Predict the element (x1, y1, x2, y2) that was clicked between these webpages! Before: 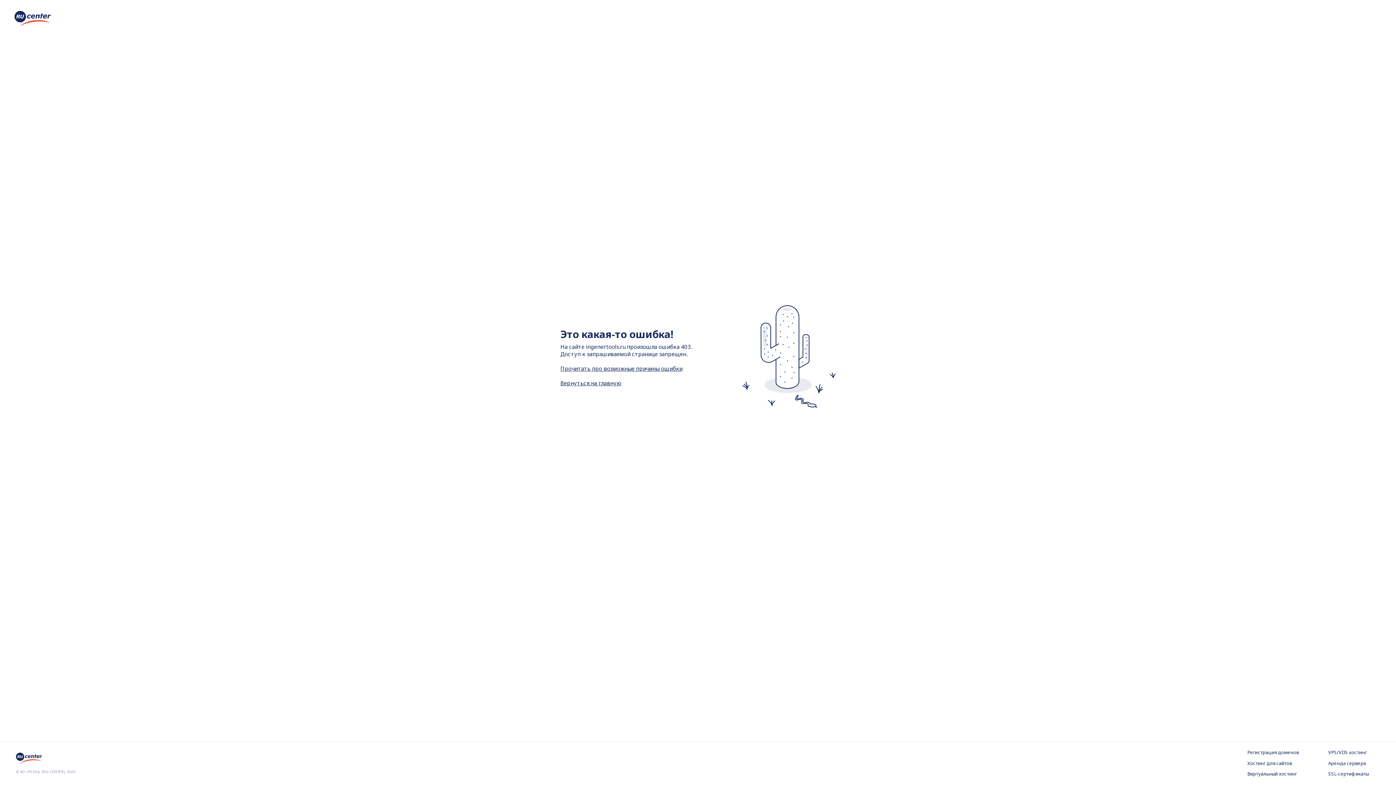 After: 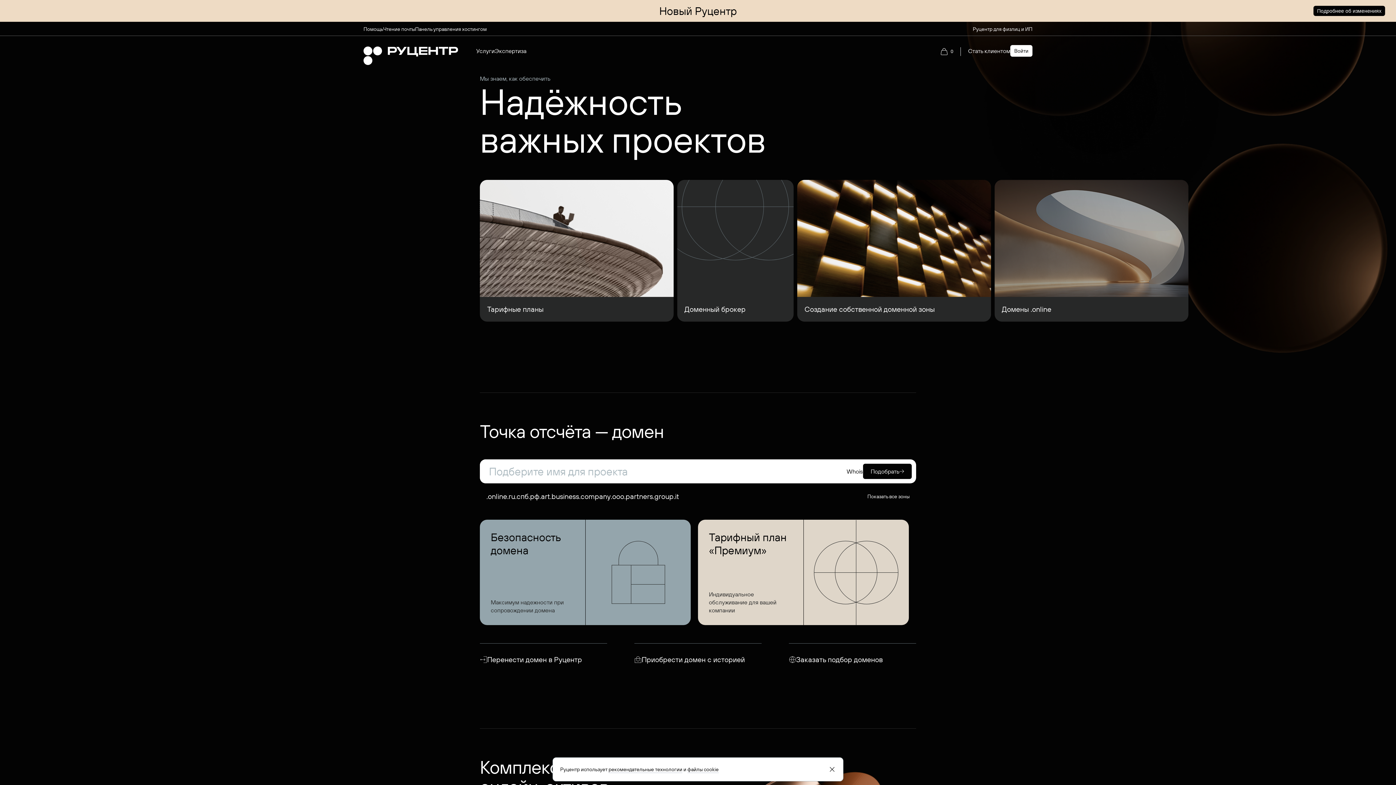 Action: bbox: (14, 20, 50, 28)